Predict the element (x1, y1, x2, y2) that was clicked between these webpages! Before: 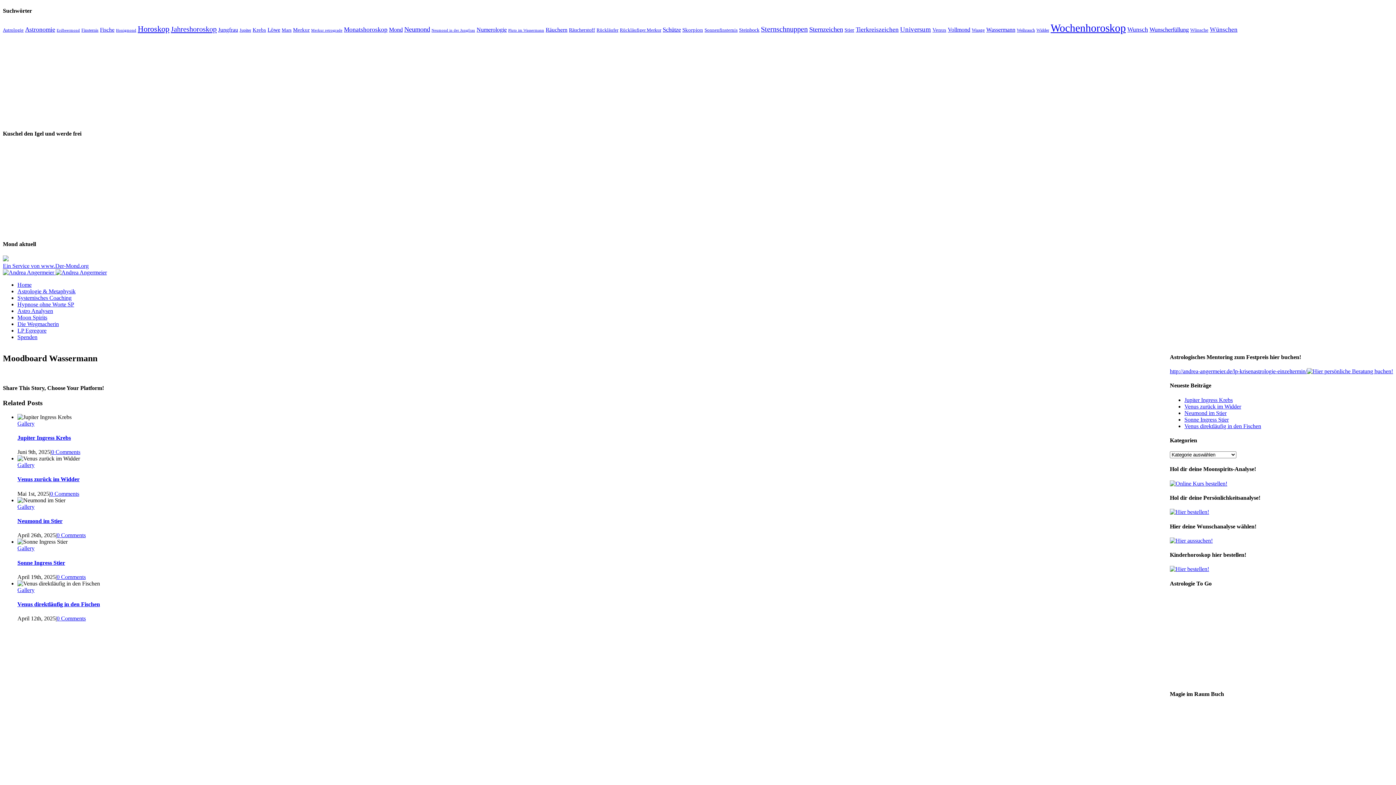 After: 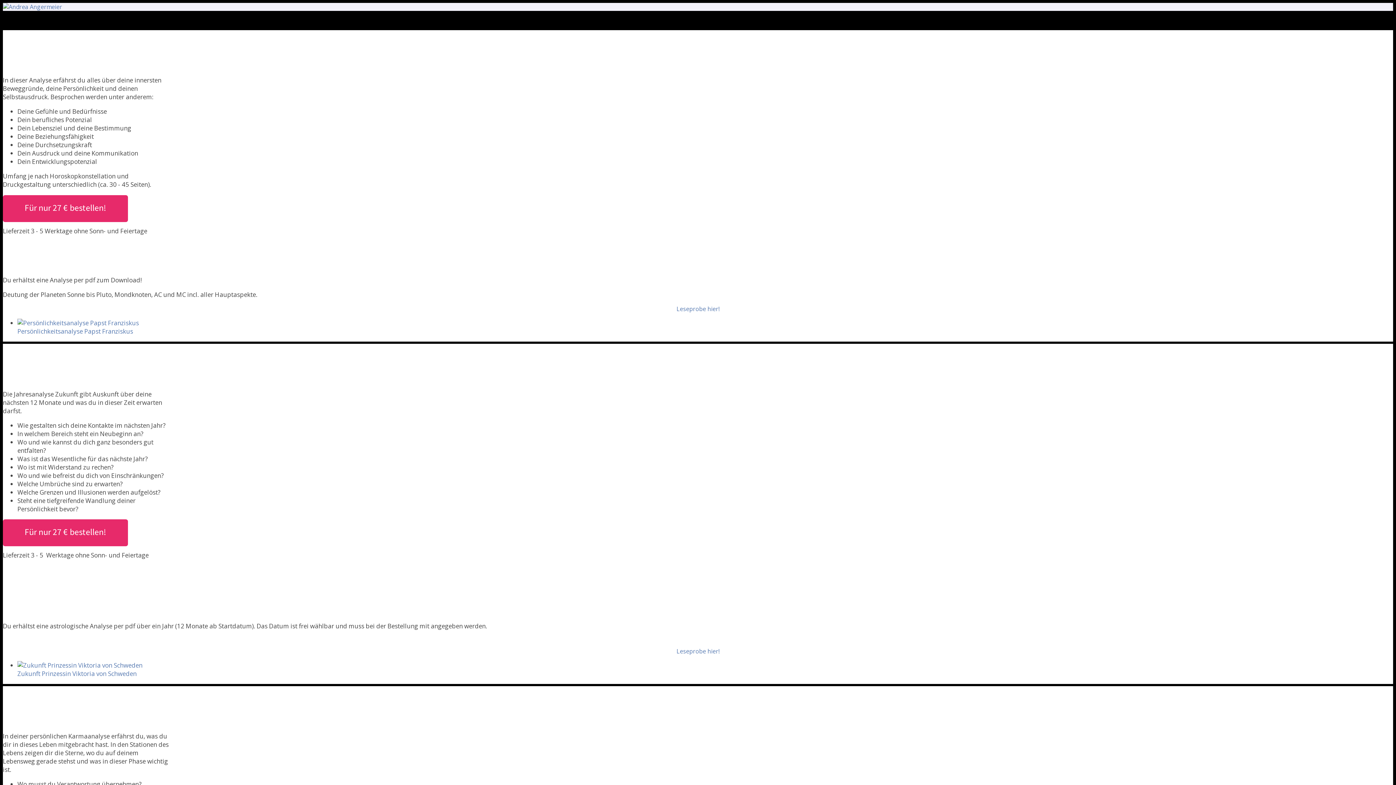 Action: label: Astro Analysen bbox: (17, 307, 53, 314)